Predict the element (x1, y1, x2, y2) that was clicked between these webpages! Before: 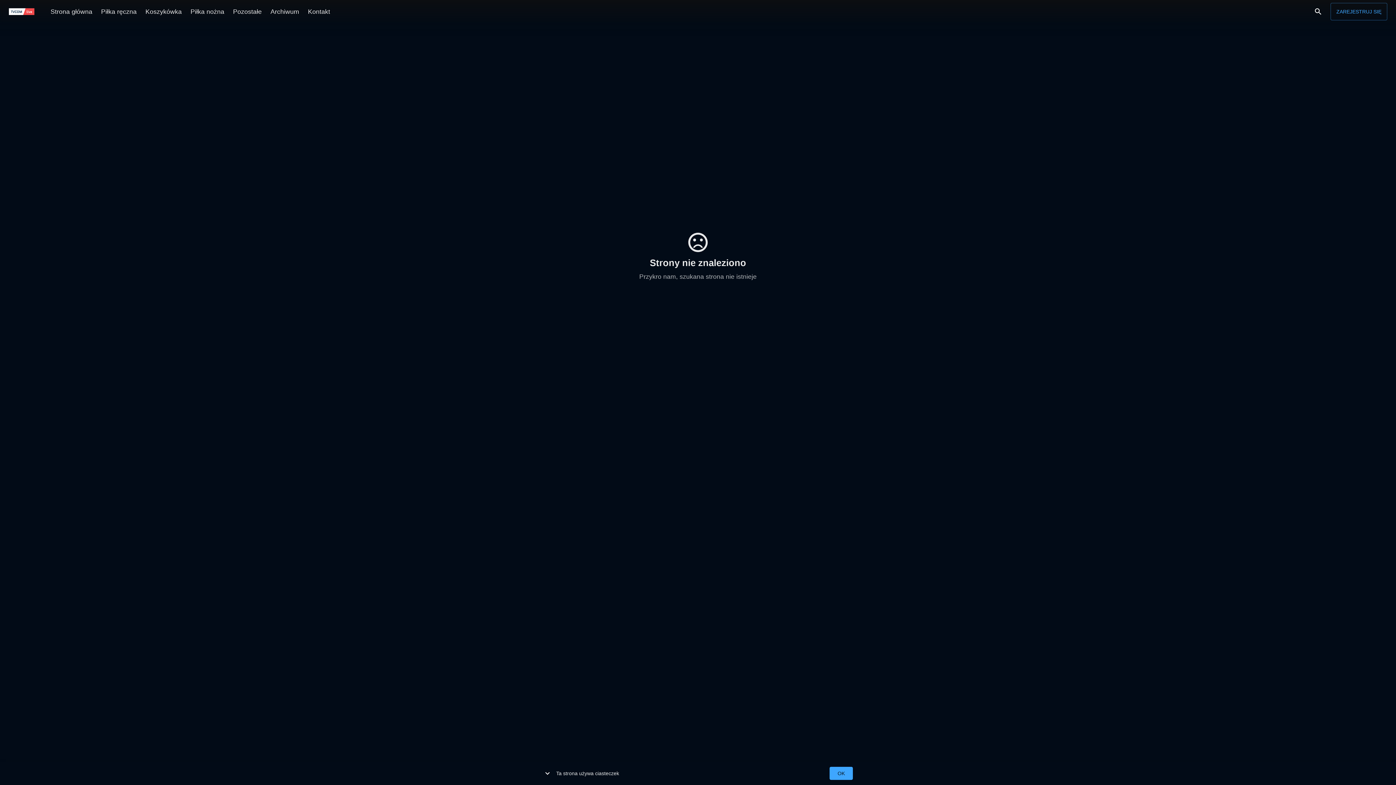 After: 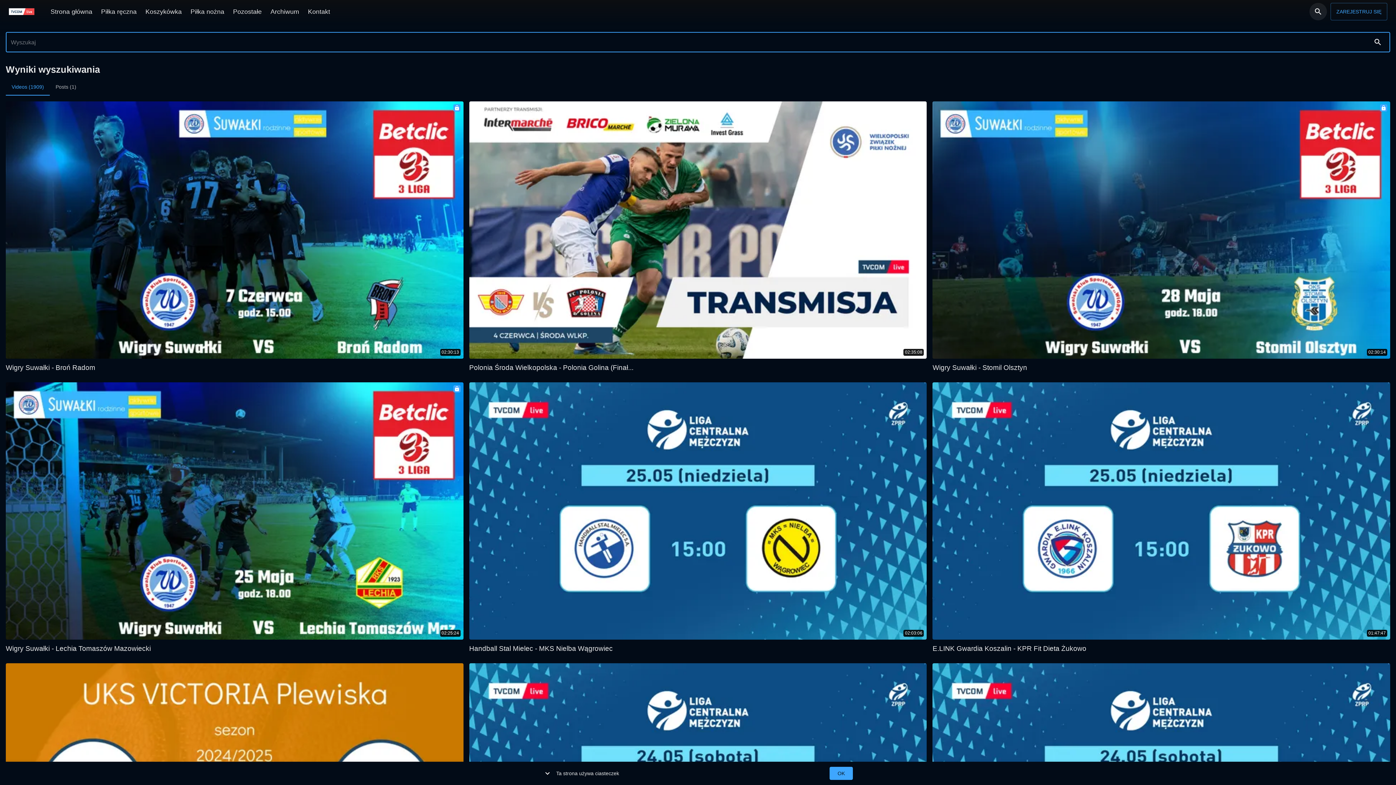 Action: label: Wyszukaj bbox: (1309, 2, 1327, 20)